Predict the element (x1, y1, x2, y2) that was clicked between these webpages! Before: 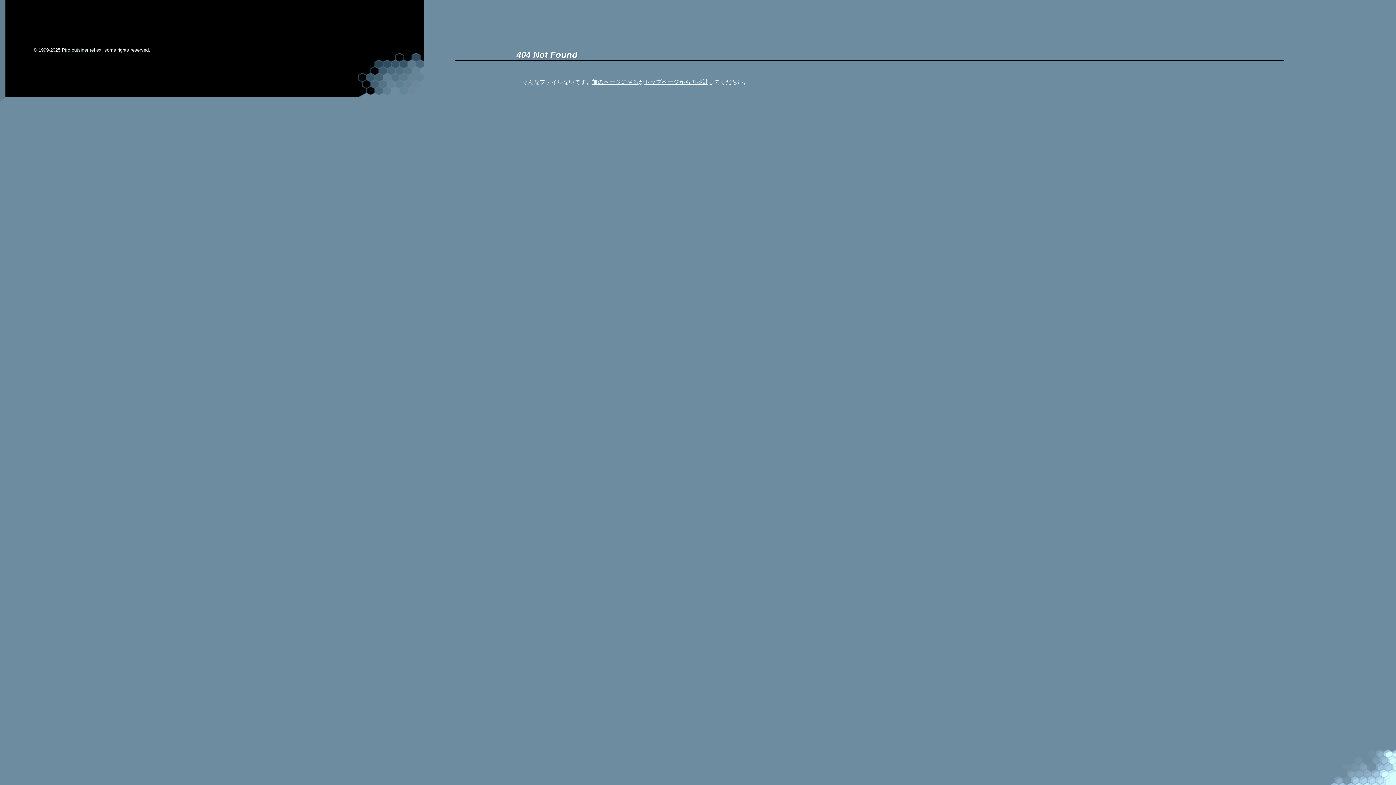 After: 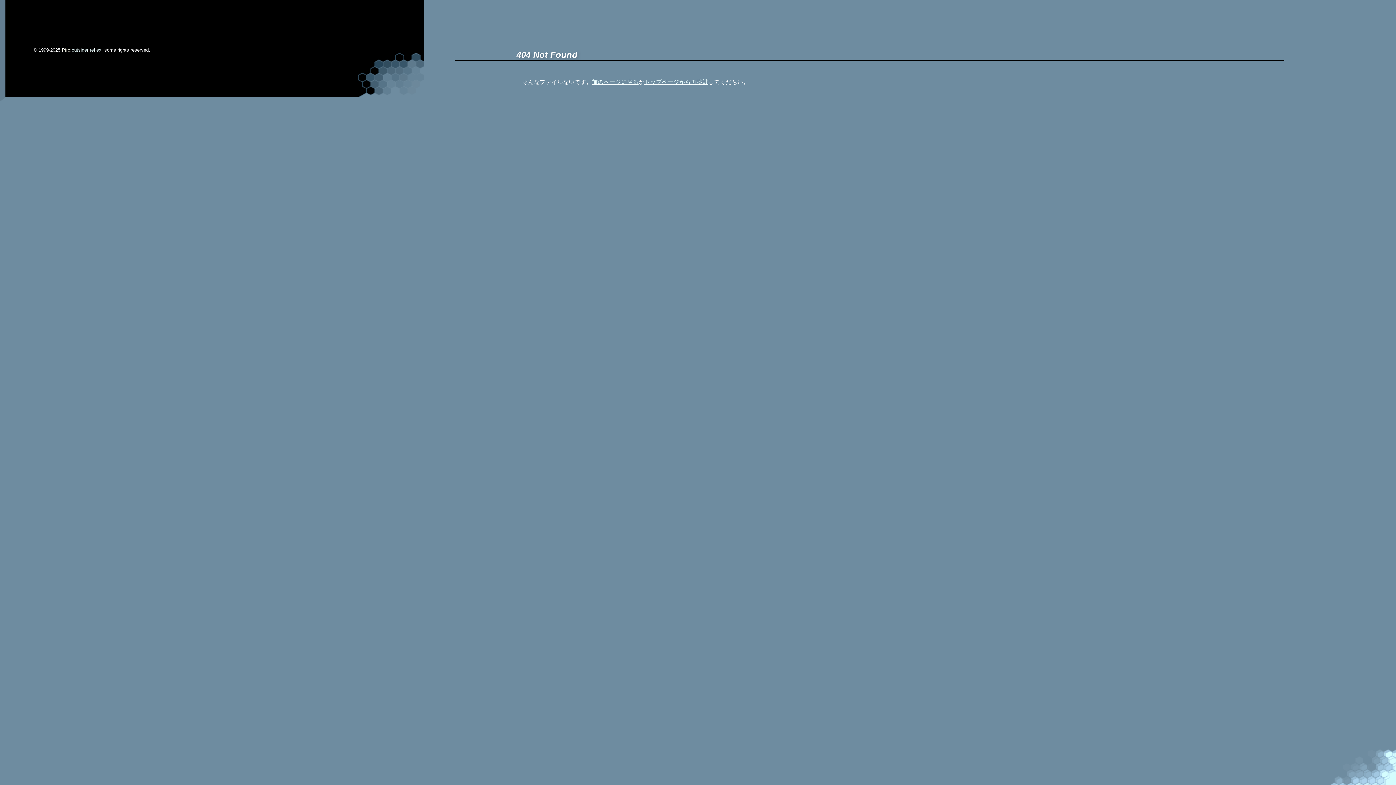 Action: label: Piro bbox: (61, 47, 70, 52)